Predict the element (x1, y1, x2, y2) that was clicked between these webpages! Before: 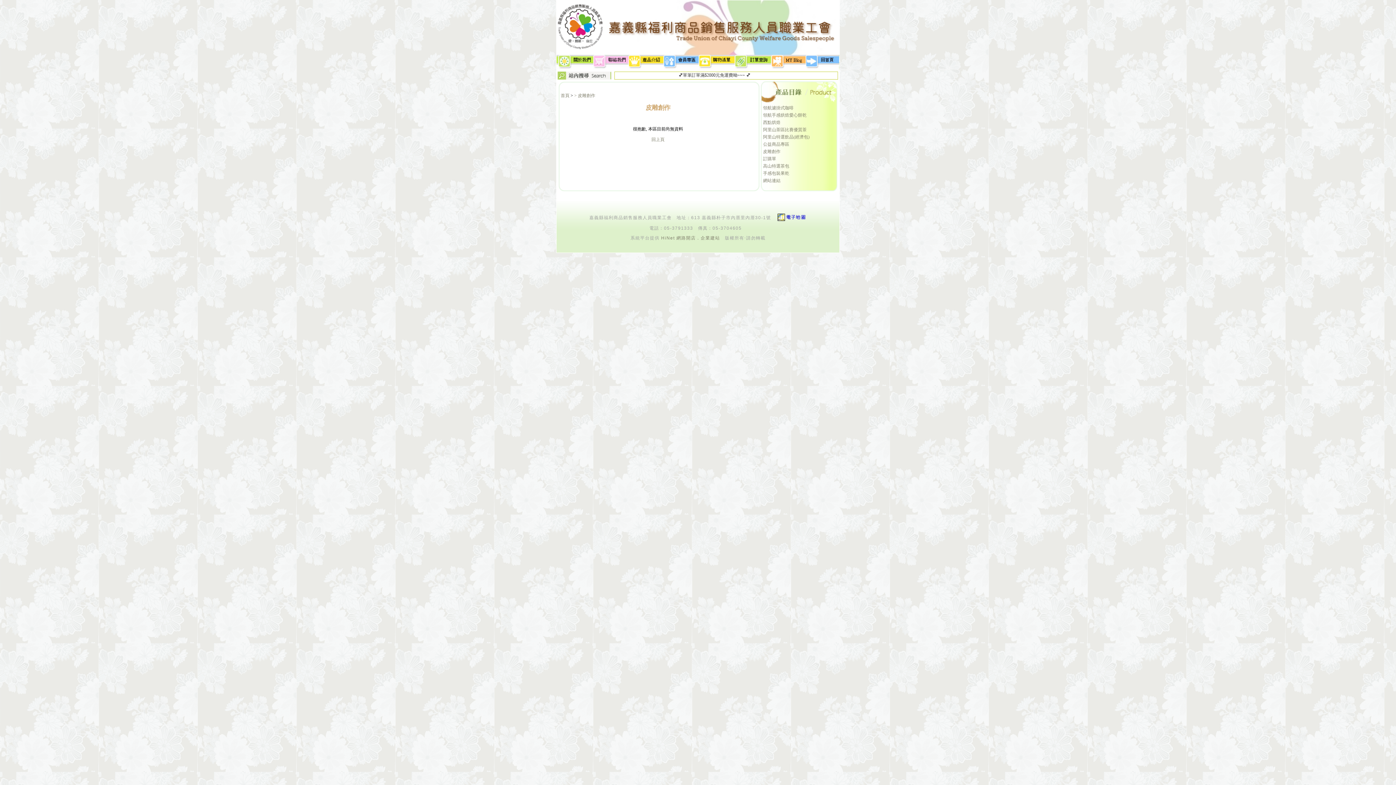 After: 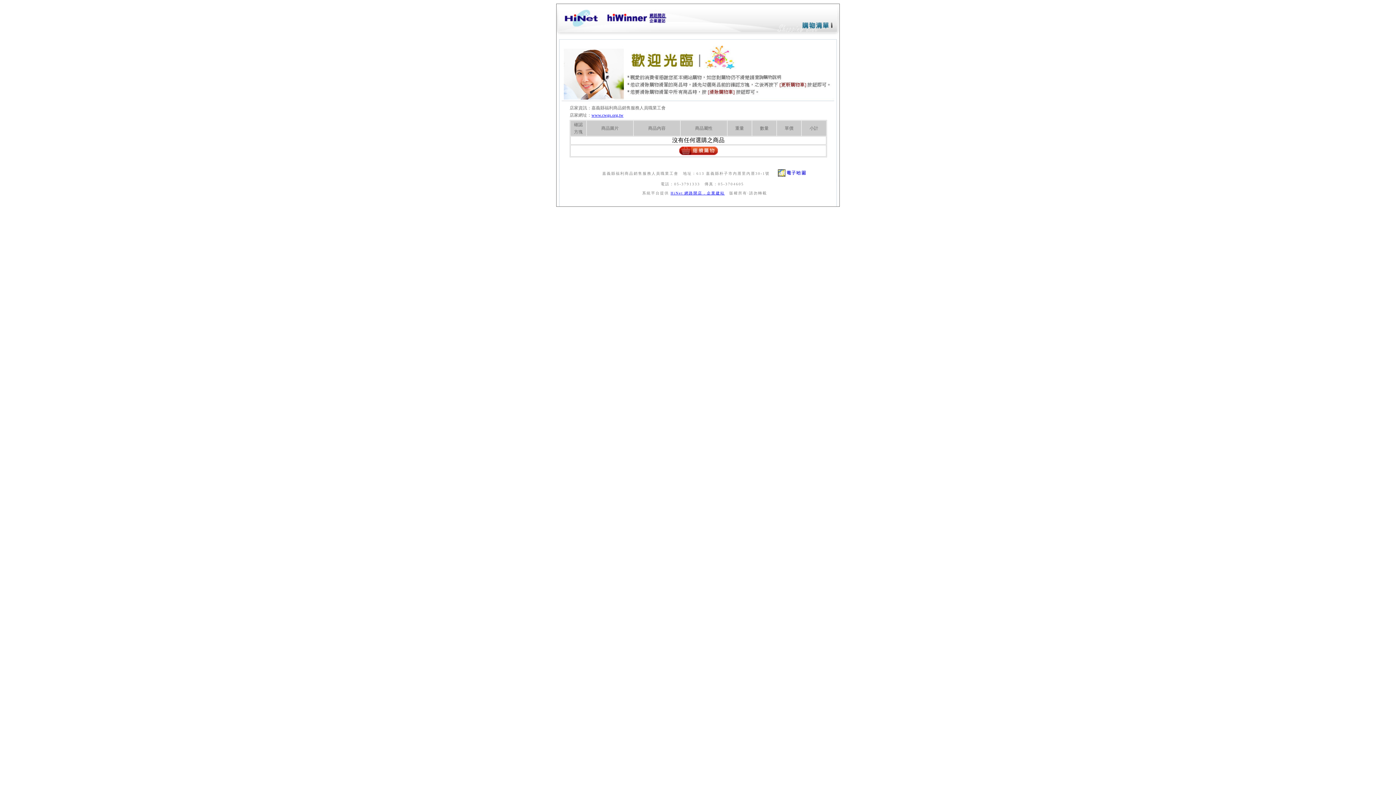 Action: bbox: (698, 65, 734, 70)